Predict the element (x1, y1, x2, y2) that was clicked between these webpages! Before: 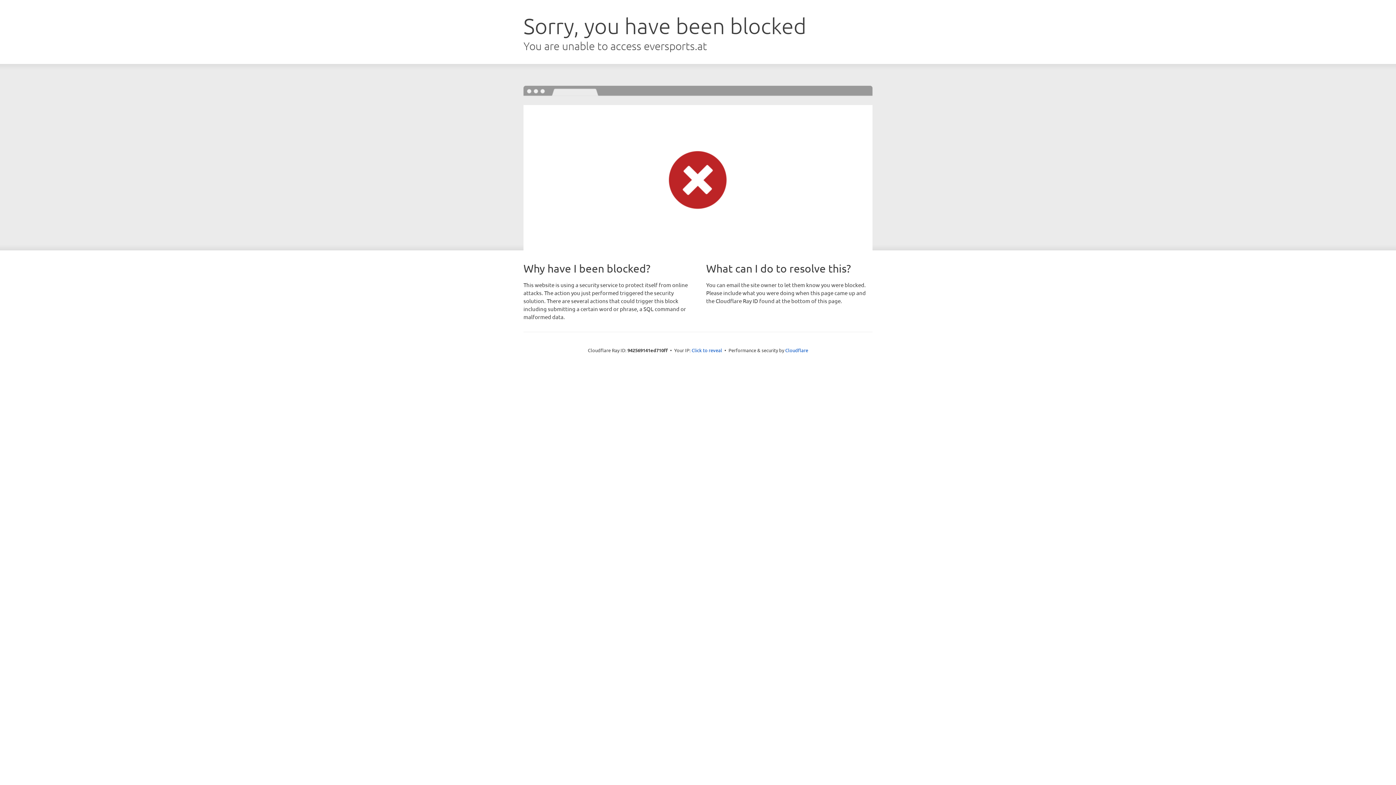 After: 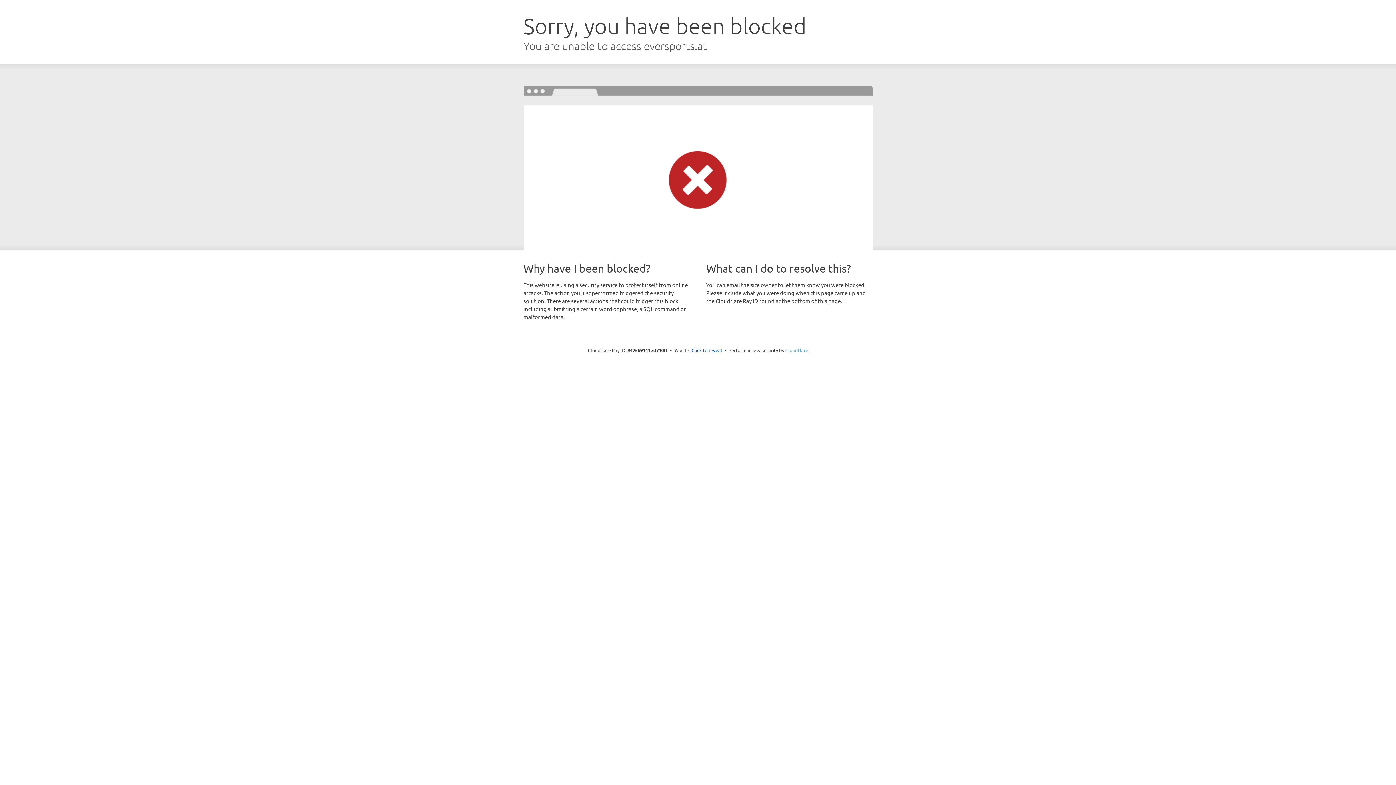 Action: label: Cloudflare bbox: (785, 347, 808, 353)